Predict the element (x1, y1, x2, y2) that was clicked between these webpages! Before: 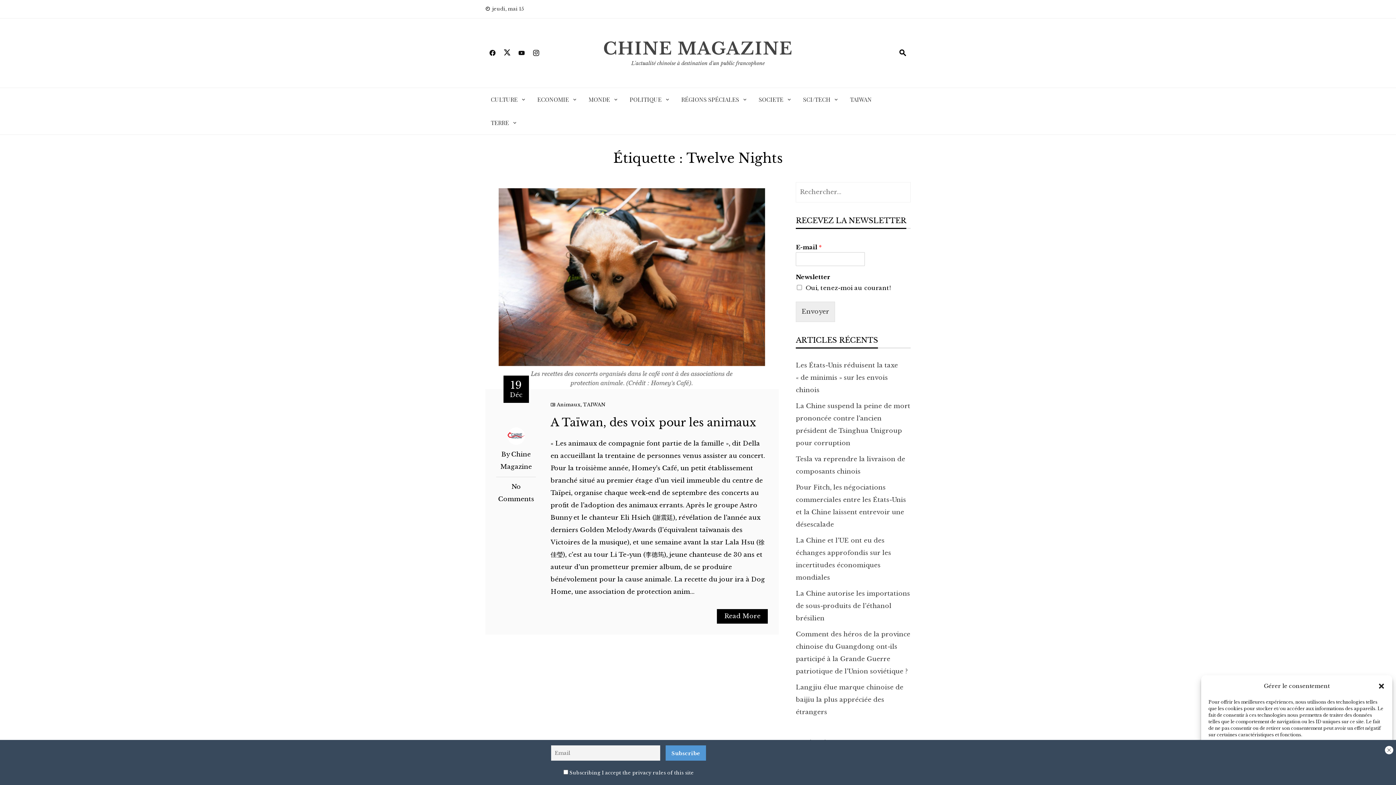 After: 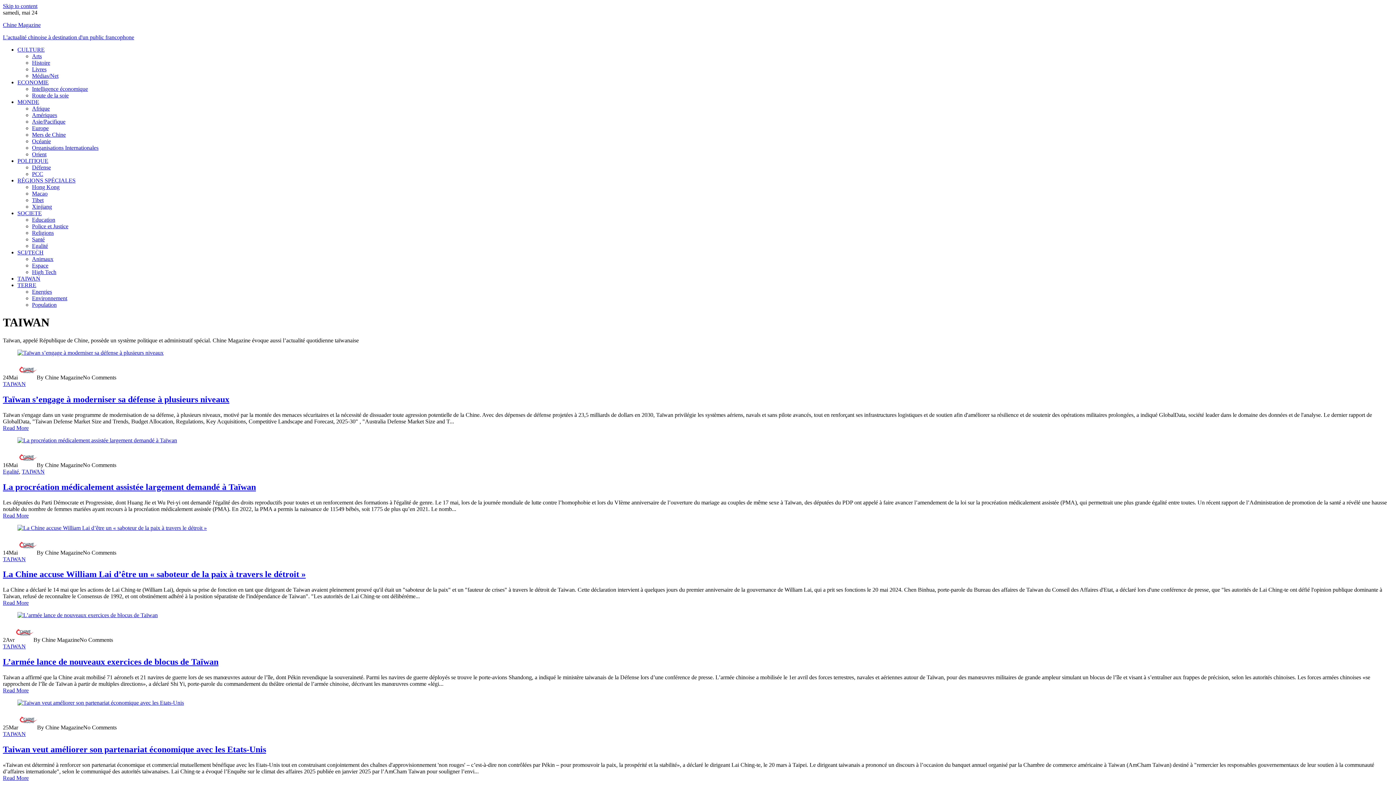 Action: bbox: (583, 401, 605, 407) label: TAIWAN